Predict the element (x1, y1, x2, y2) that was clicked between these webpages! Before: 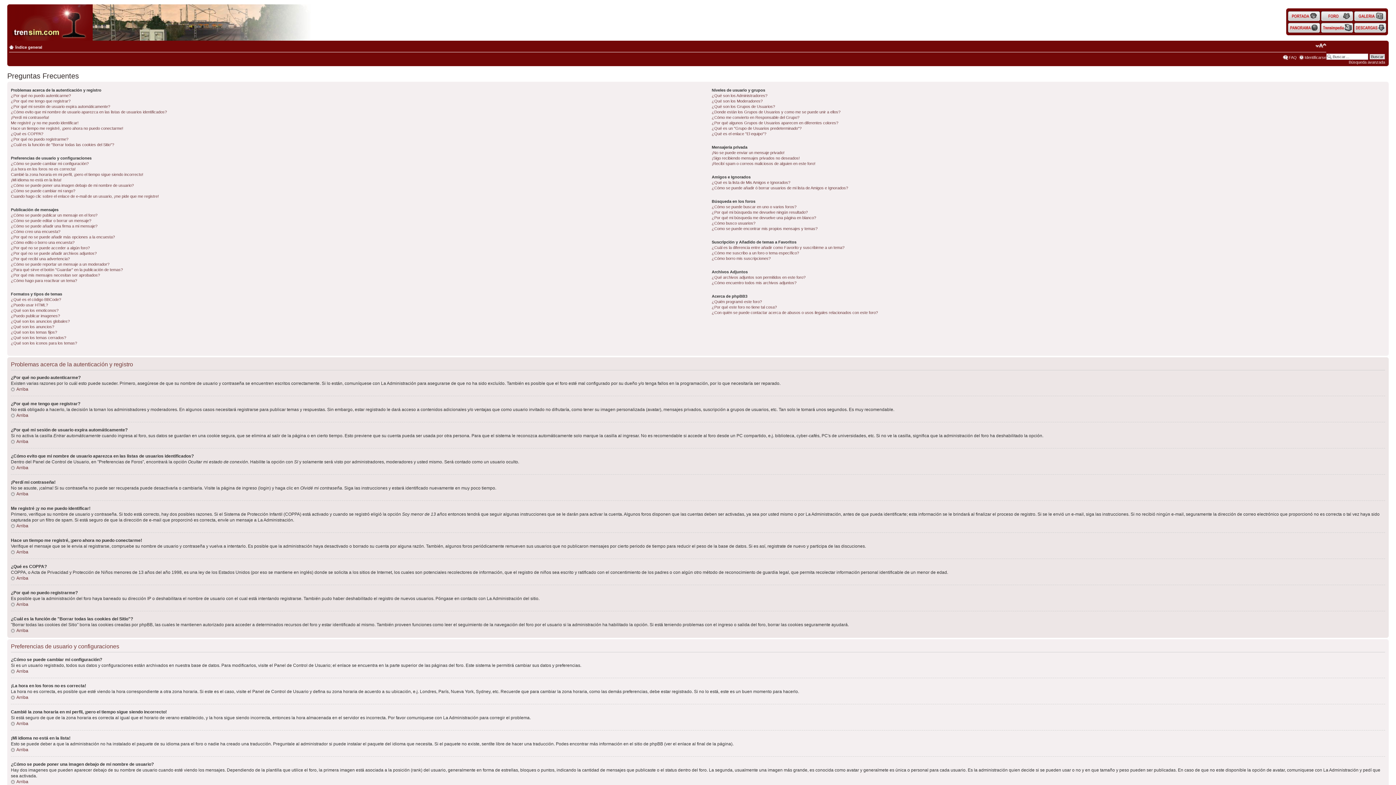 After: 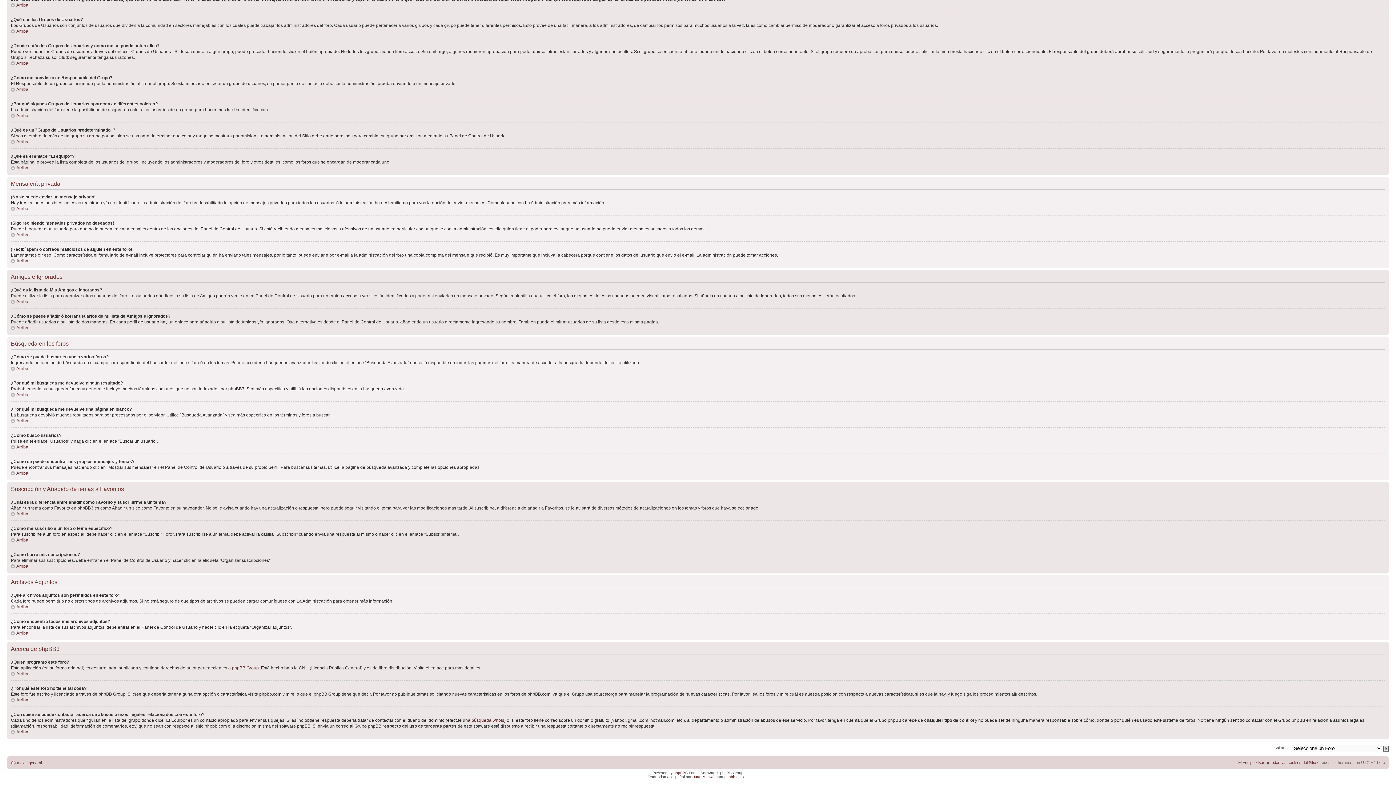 Action: bbox: (711, 120, 838, 125) label: ¿Por qué algunos Grupos de Usuarios aparecen en diferentes colores?